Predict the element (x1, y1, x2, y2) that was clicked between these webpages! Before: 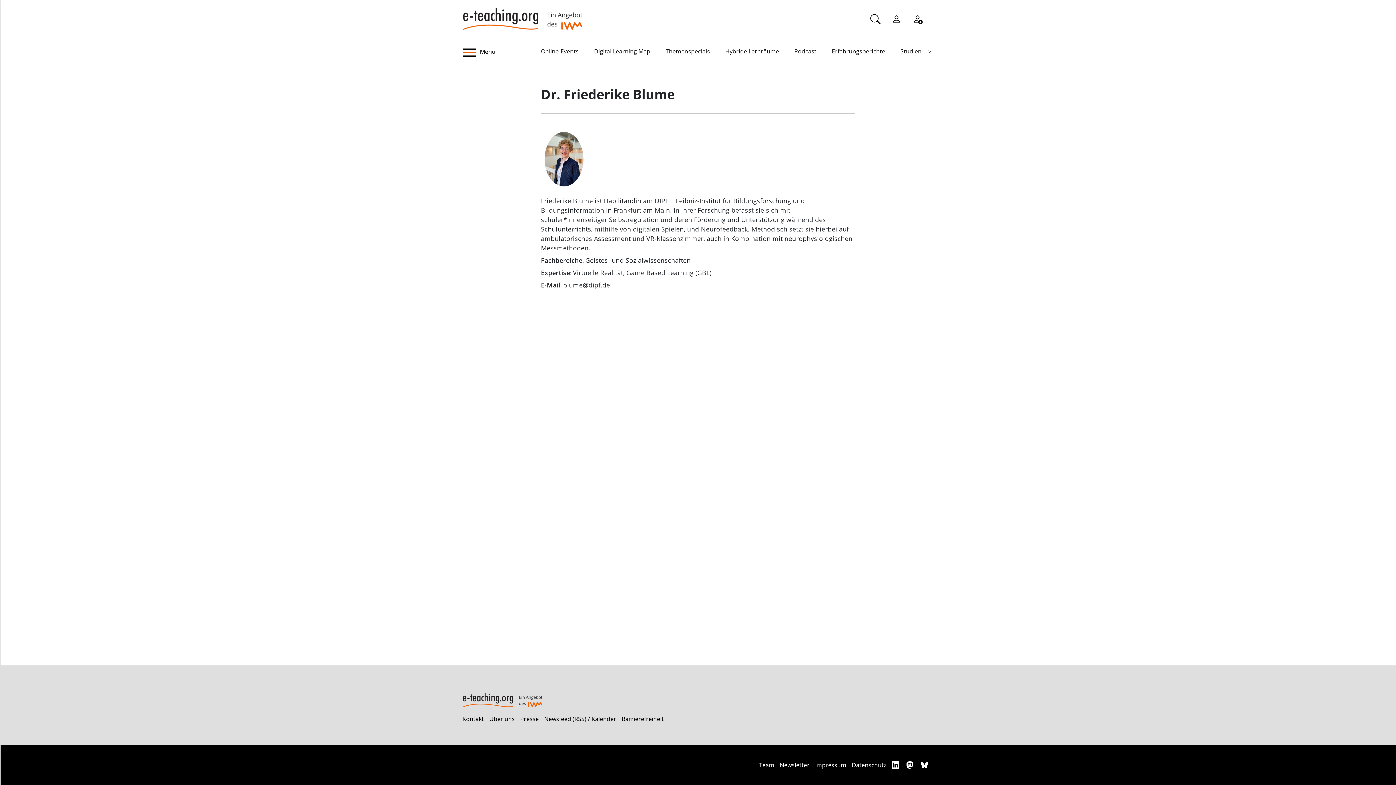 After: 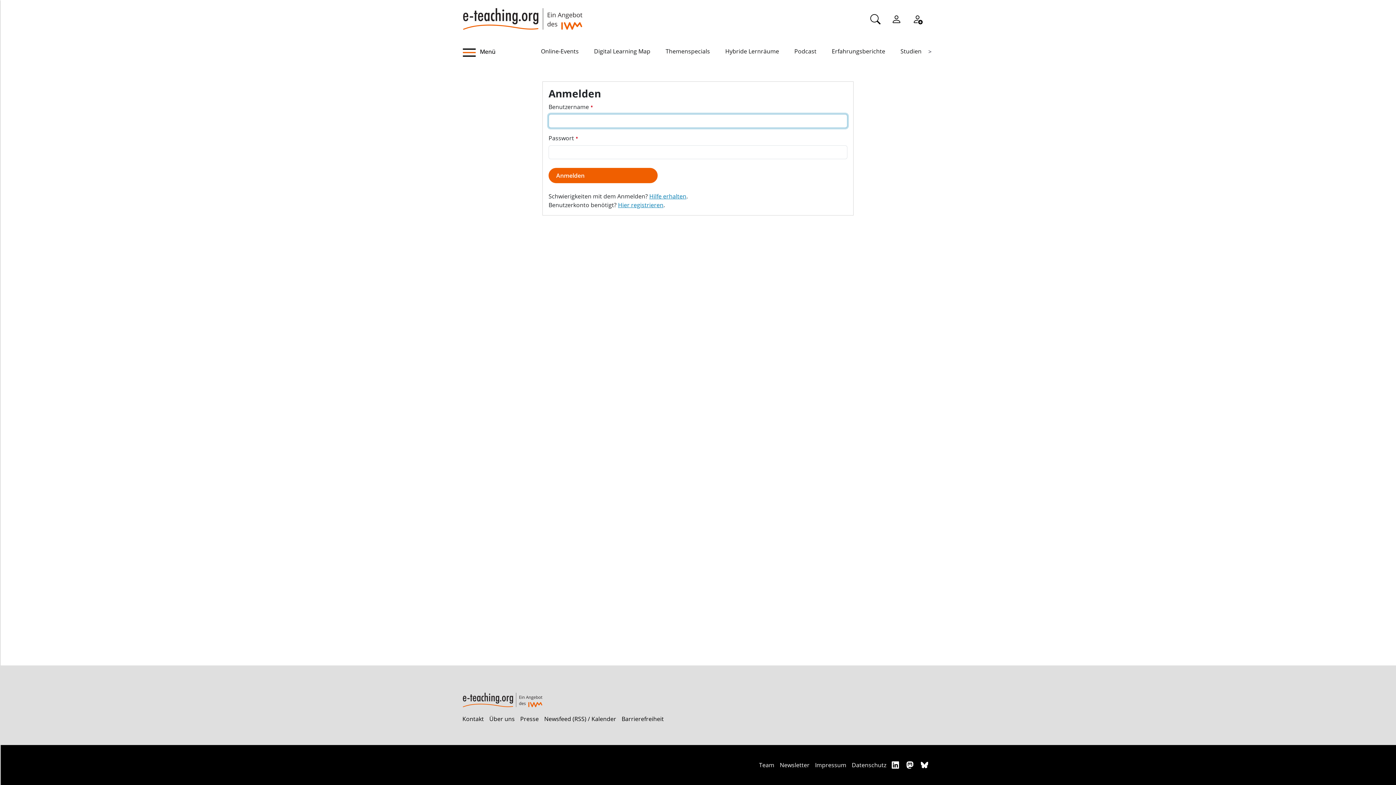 Action: bbox: (891, 15, 901, 21) label: Einloggen